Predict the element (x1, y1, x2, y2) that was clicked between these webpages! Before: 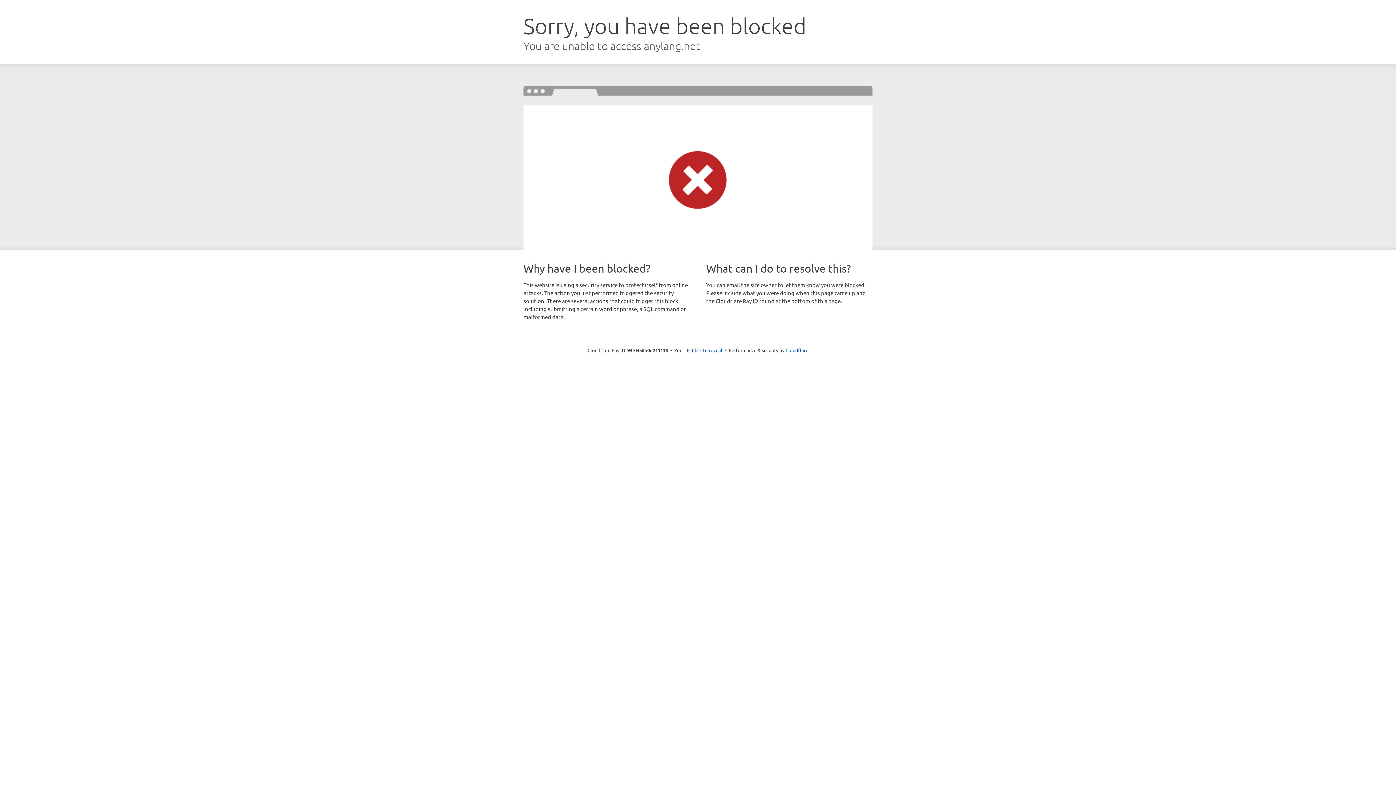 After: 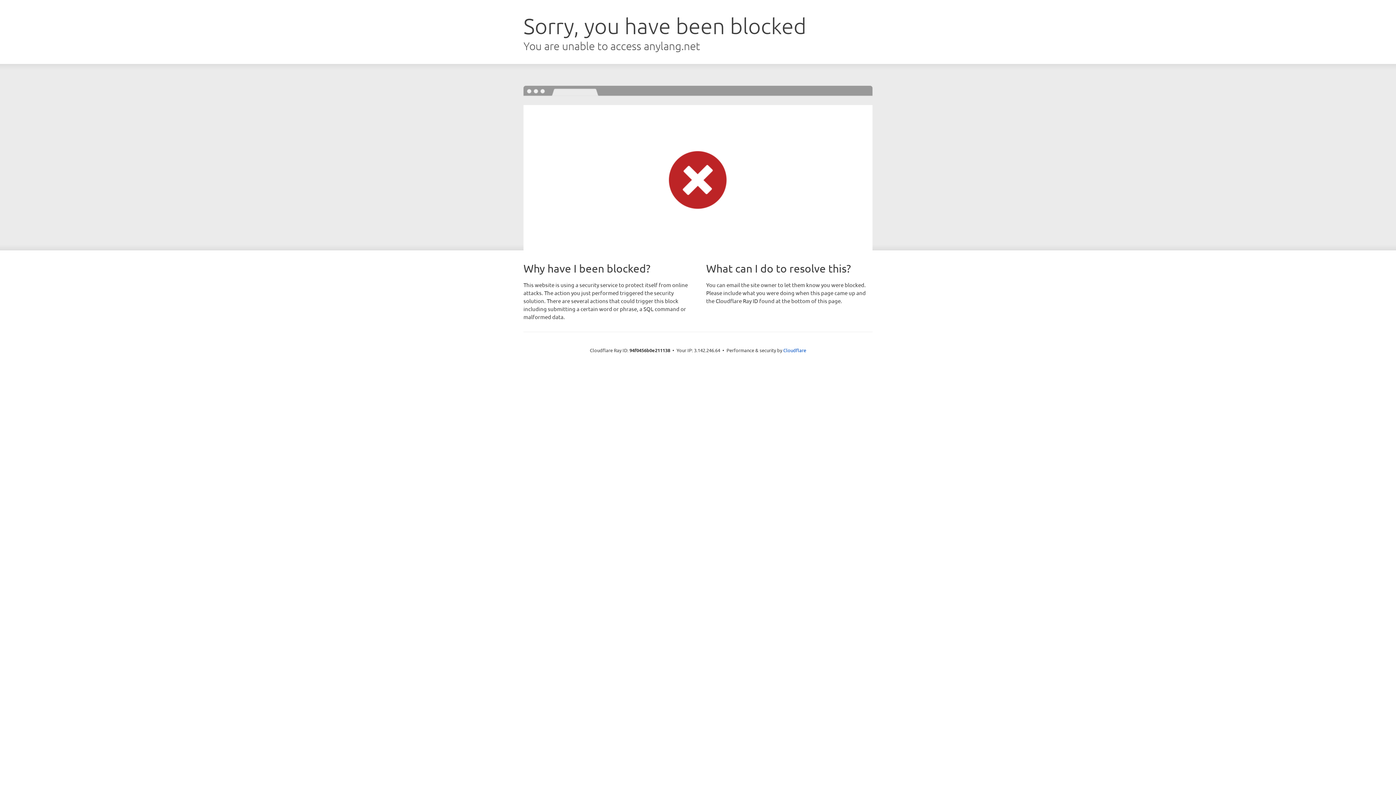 Action: label: Click to reveal bbox: (692, 346, 722, 353)